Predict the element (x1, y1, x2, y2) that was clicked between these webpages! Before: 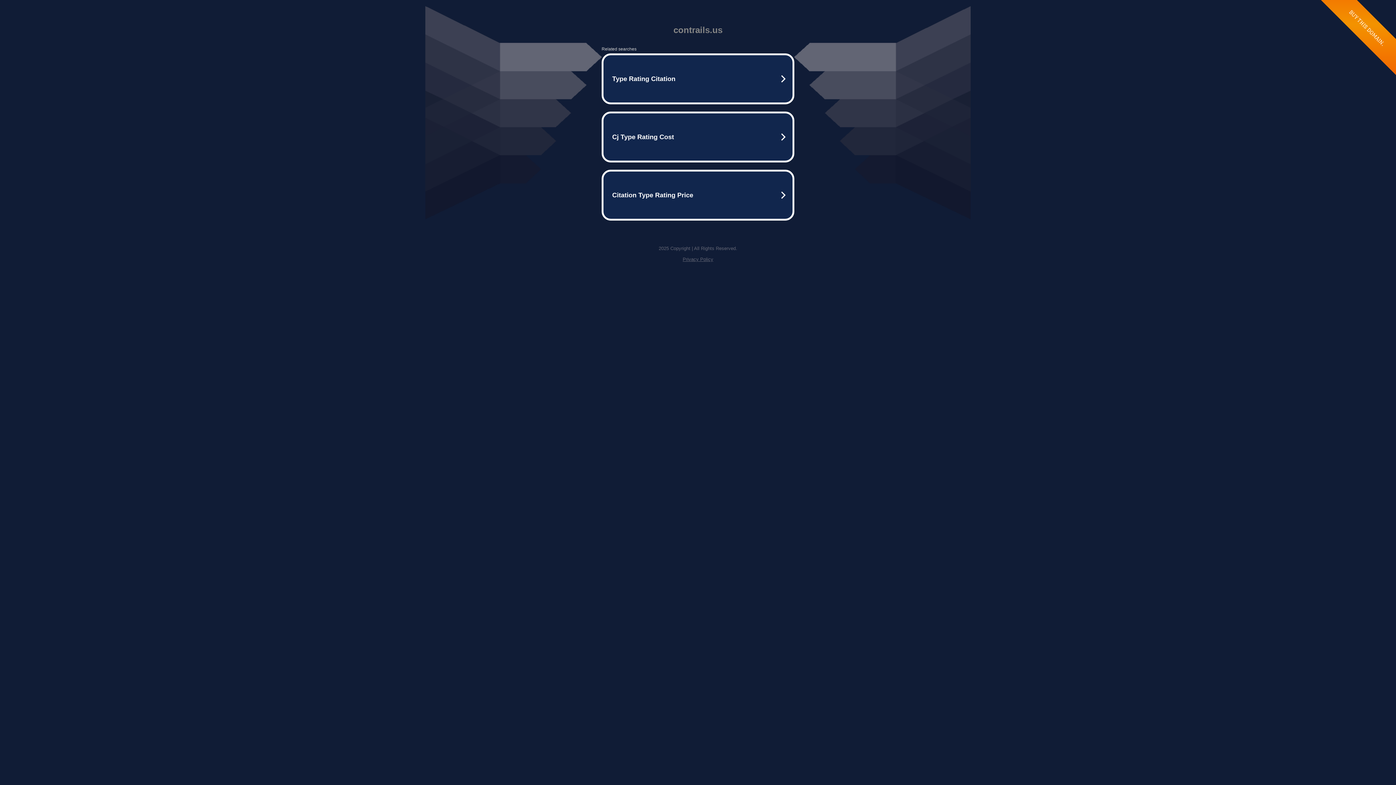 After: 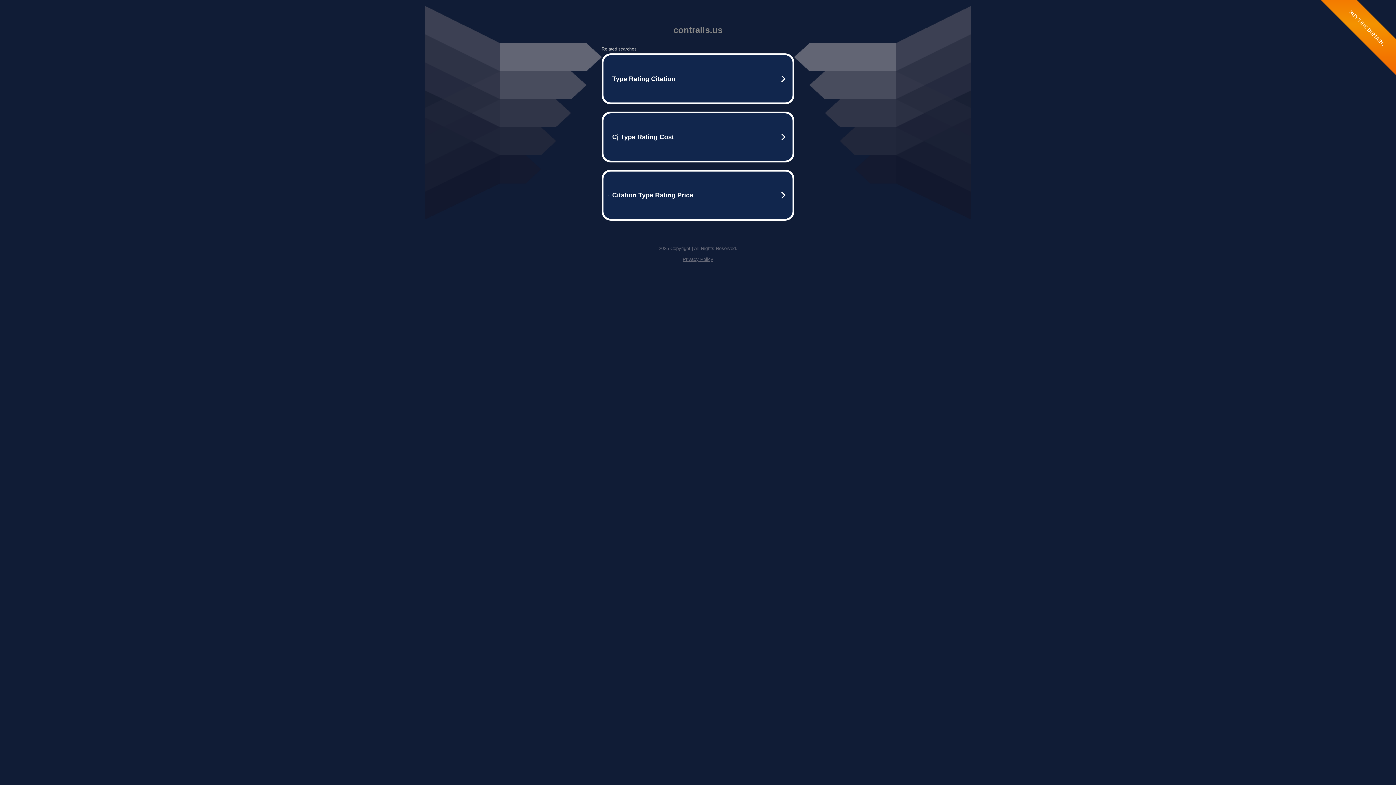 Action: bbox: (682, 256, 713, 262) label: Privacy Policy